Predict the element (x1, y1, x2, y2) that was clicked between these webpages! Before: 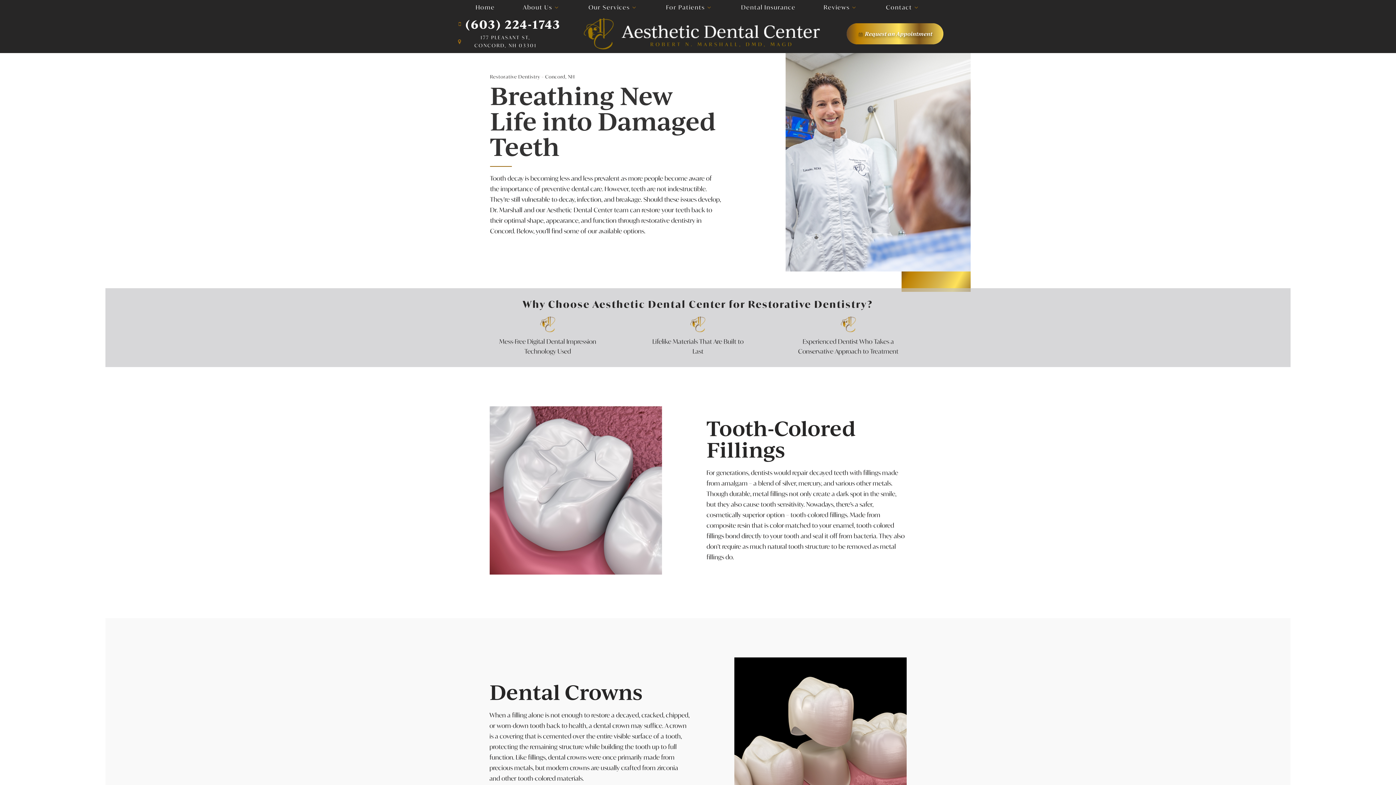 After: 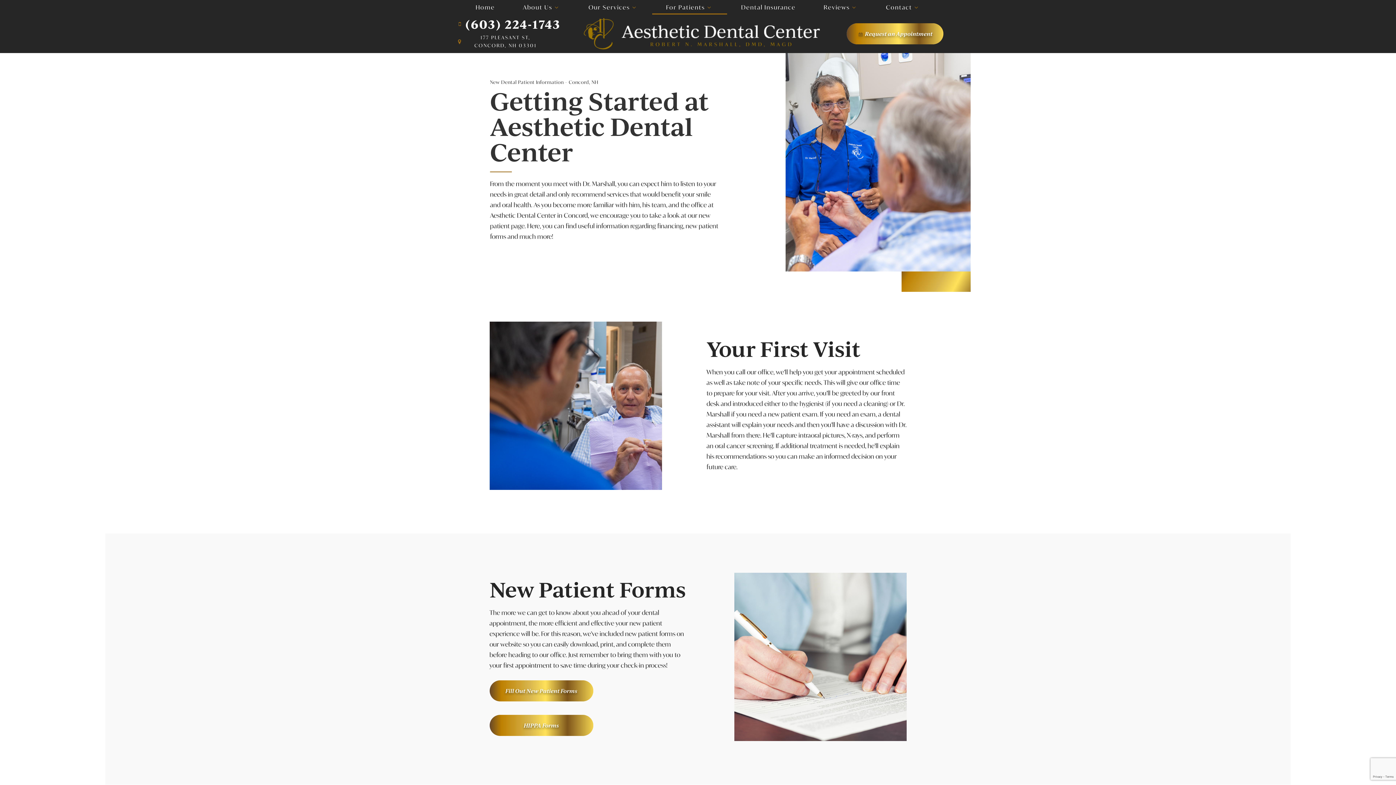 Action: label: For Patients bbox: (652, 0, 727, 14)